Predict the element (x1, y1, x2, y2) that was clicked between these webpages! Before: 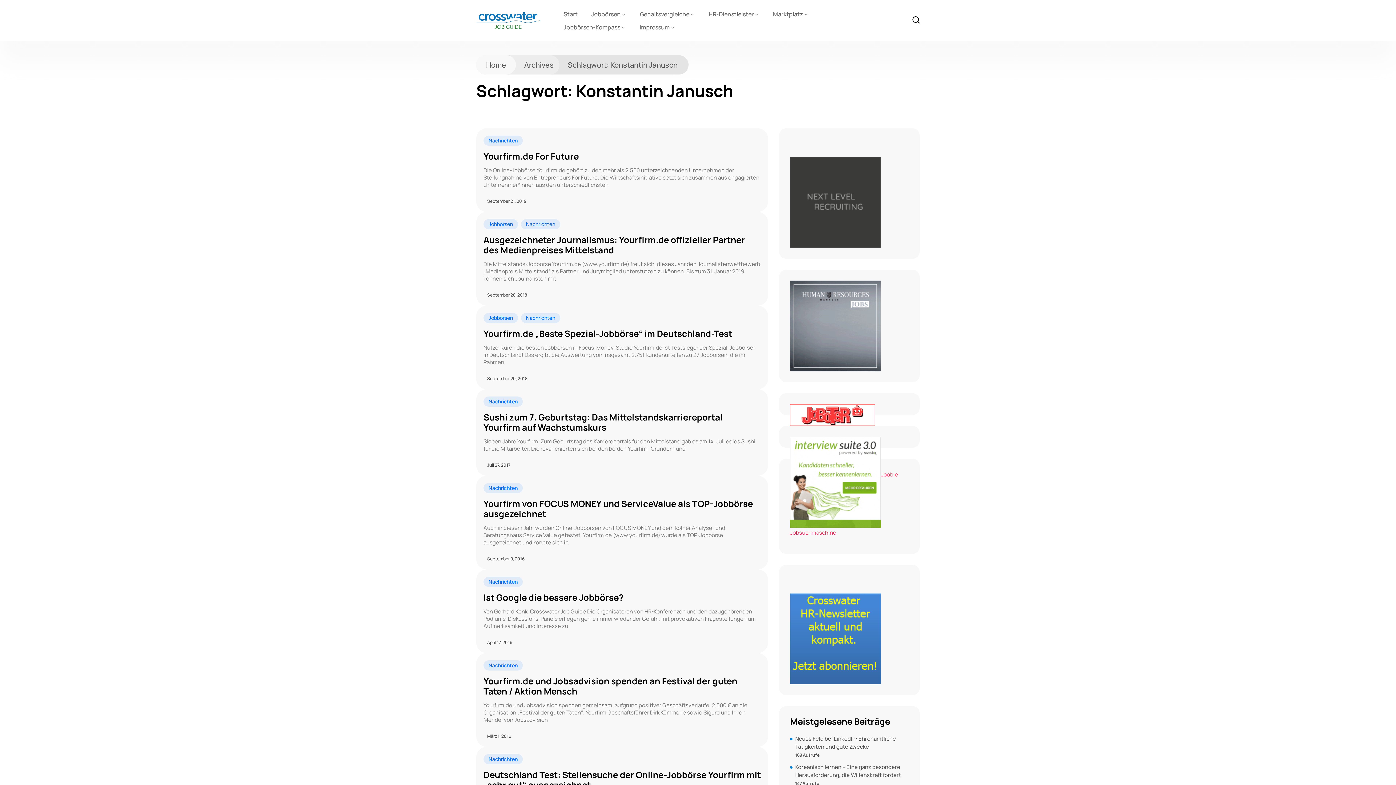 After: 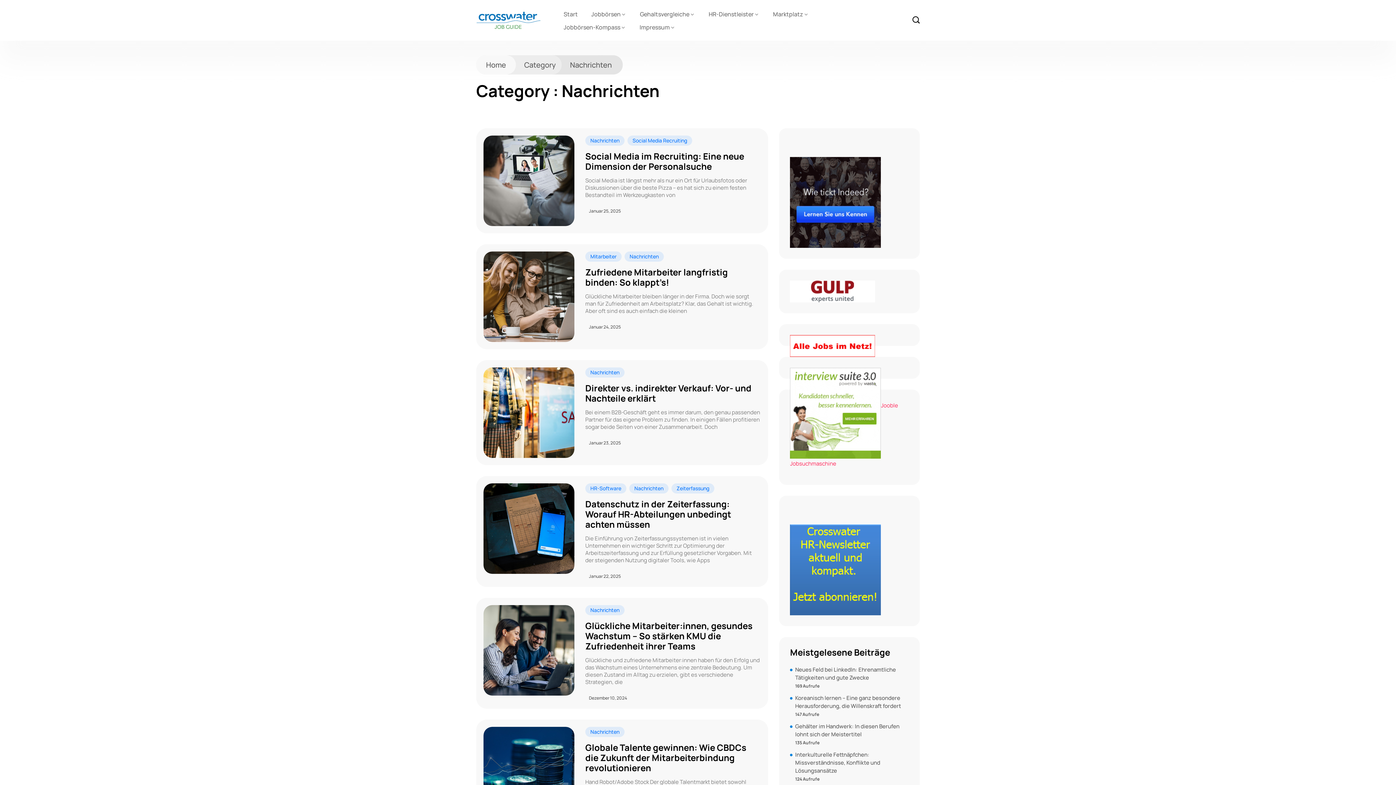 Action: bbox: (483, 135, 522, 145) label: Nachrichten